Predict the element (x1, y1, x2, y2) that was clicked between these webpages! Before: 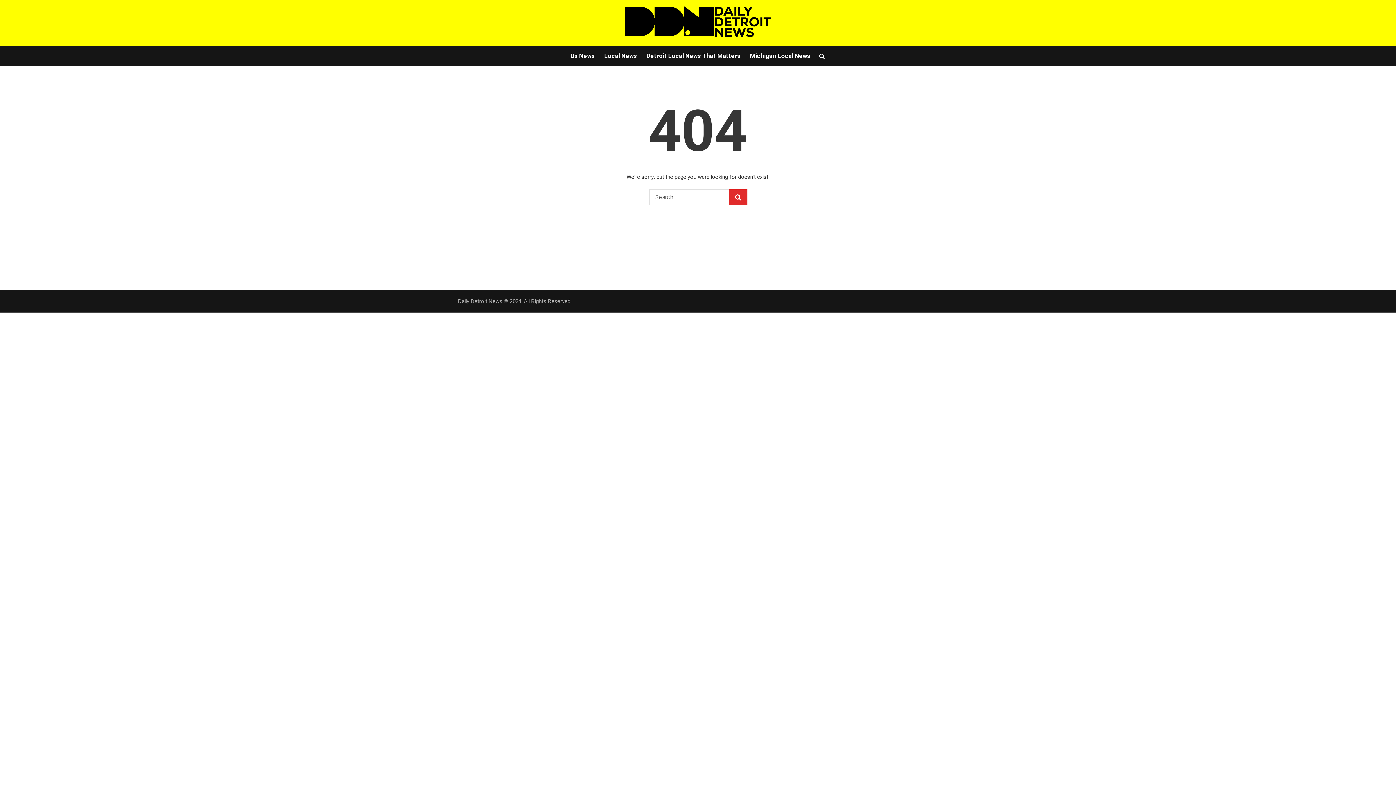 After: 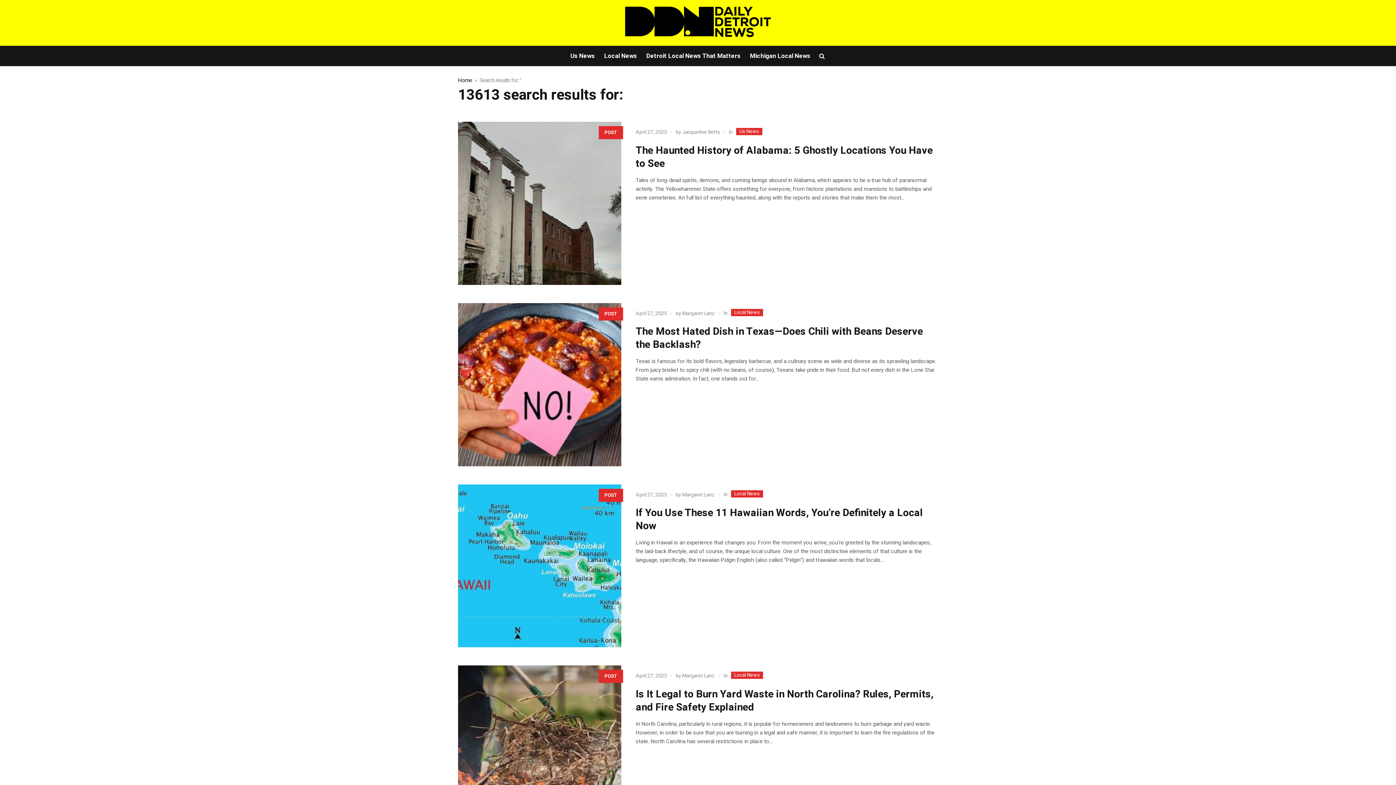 Action: bbox: (729, 189, 747, 205)